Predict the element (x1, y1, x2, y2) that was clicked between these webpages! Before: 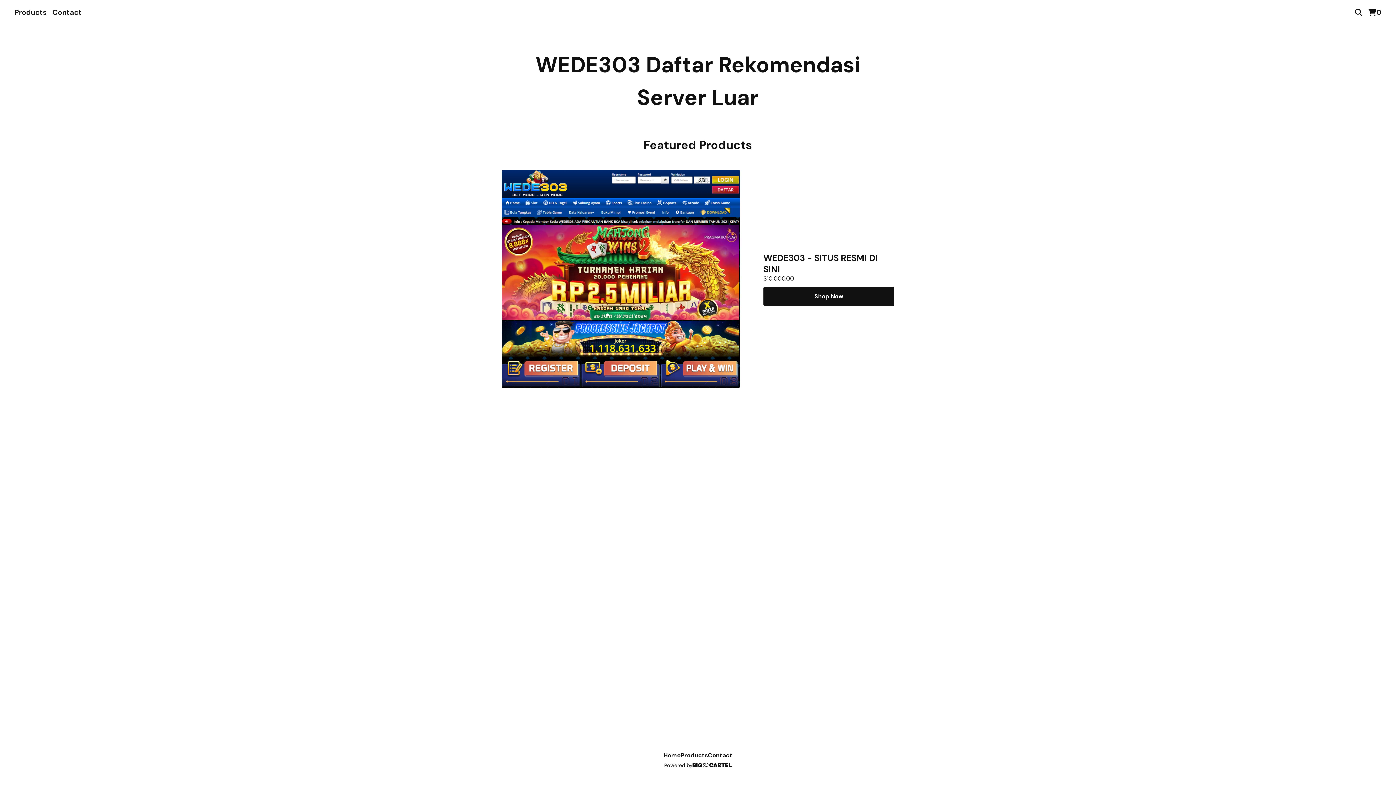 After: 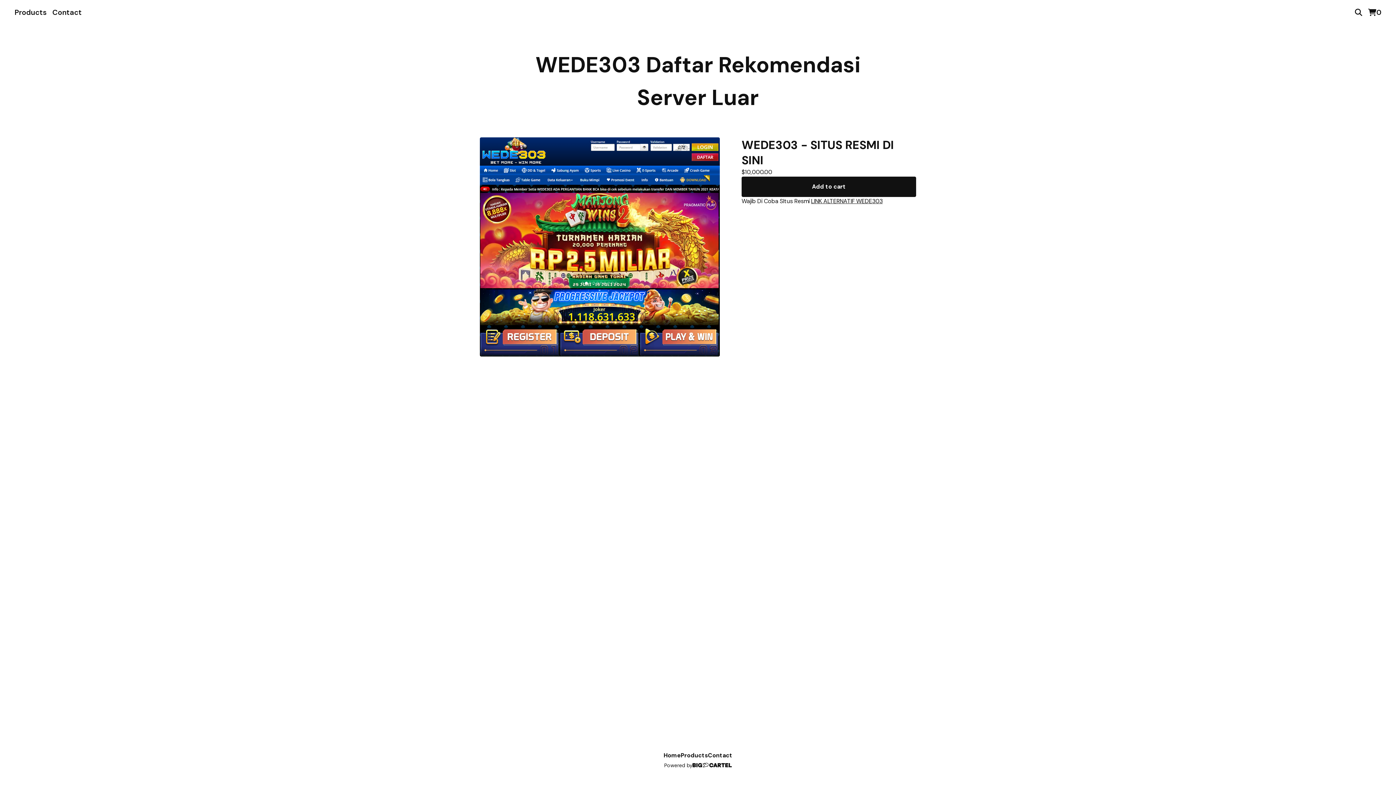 Action: label: Shop Now bbox: (763, 286, 894, 306)